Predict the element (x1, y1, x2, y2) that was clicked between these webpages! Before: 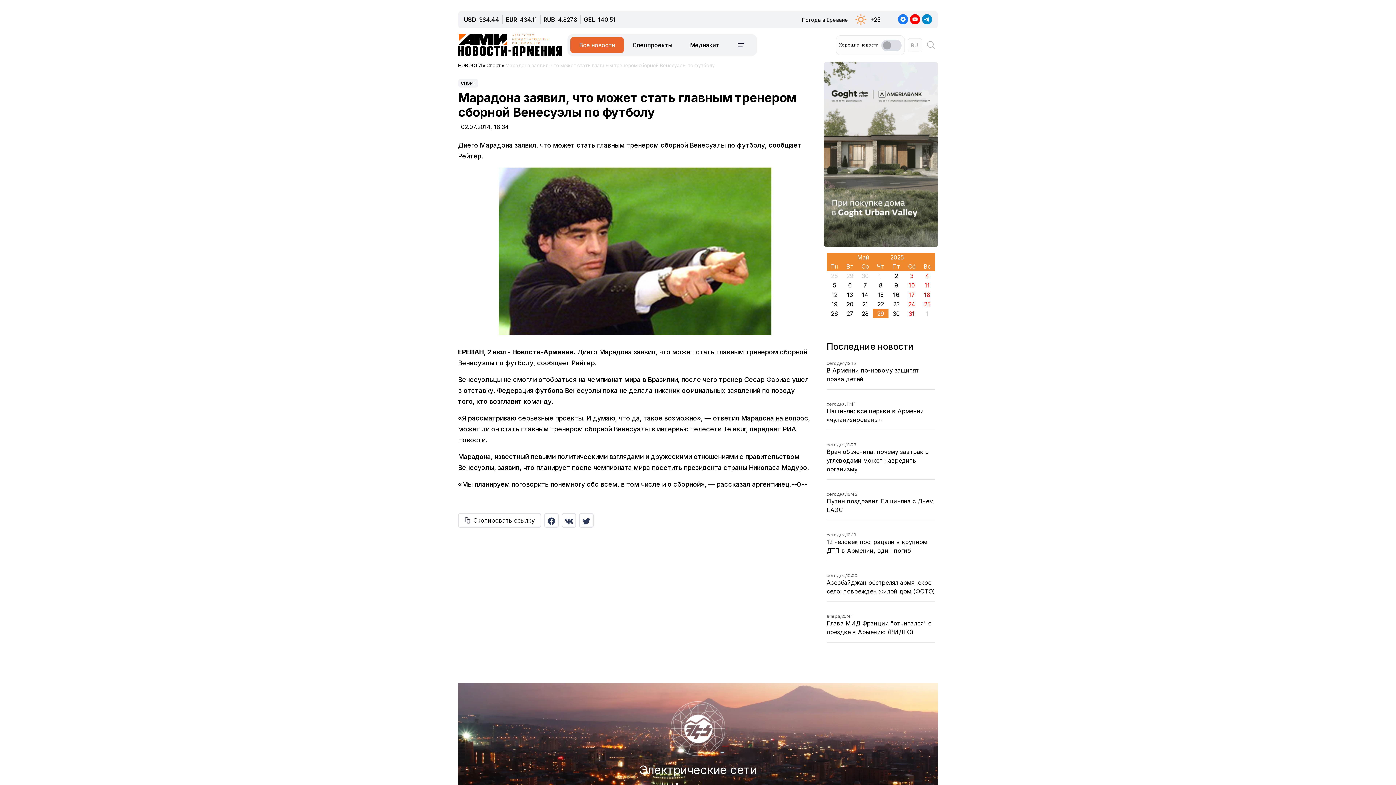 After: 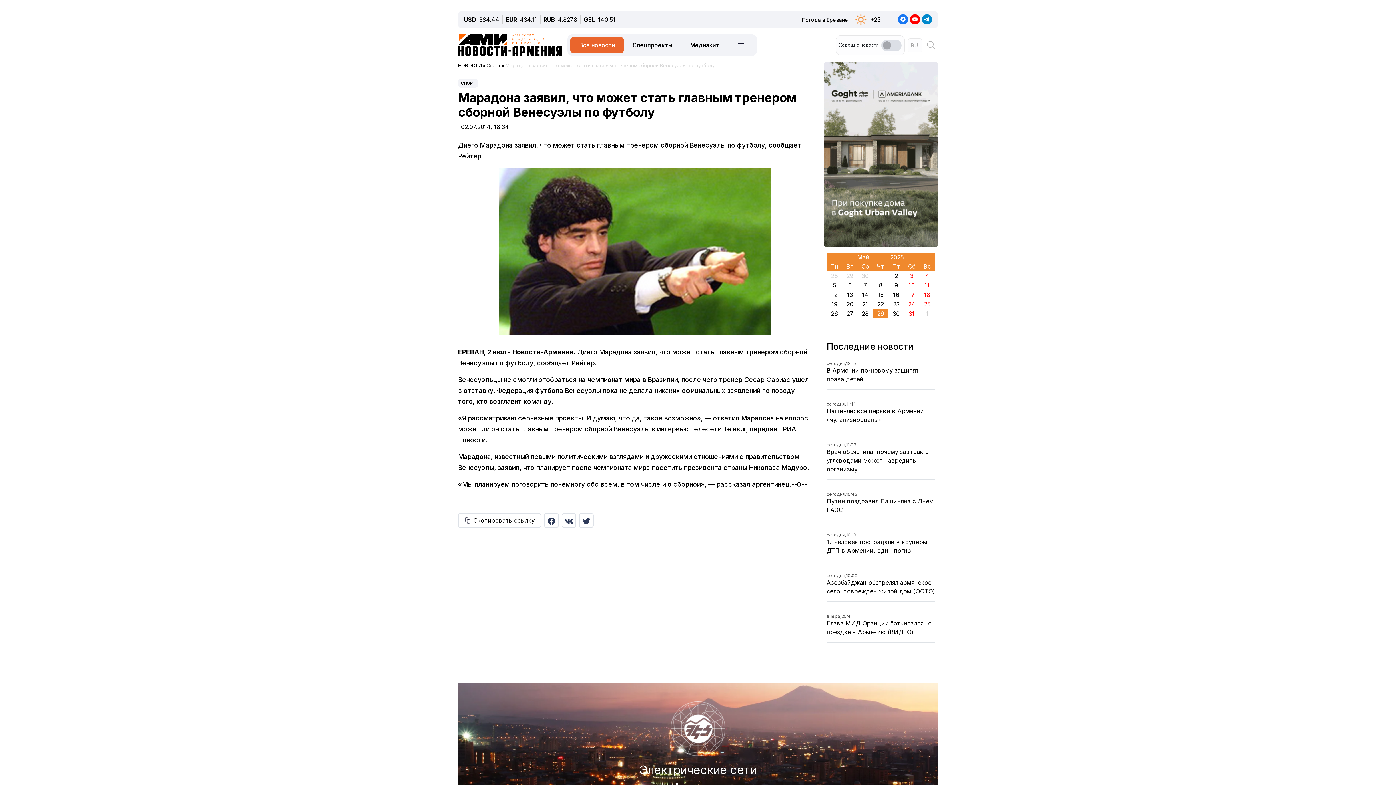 Action: bbox: (898, 15, 908, 22)